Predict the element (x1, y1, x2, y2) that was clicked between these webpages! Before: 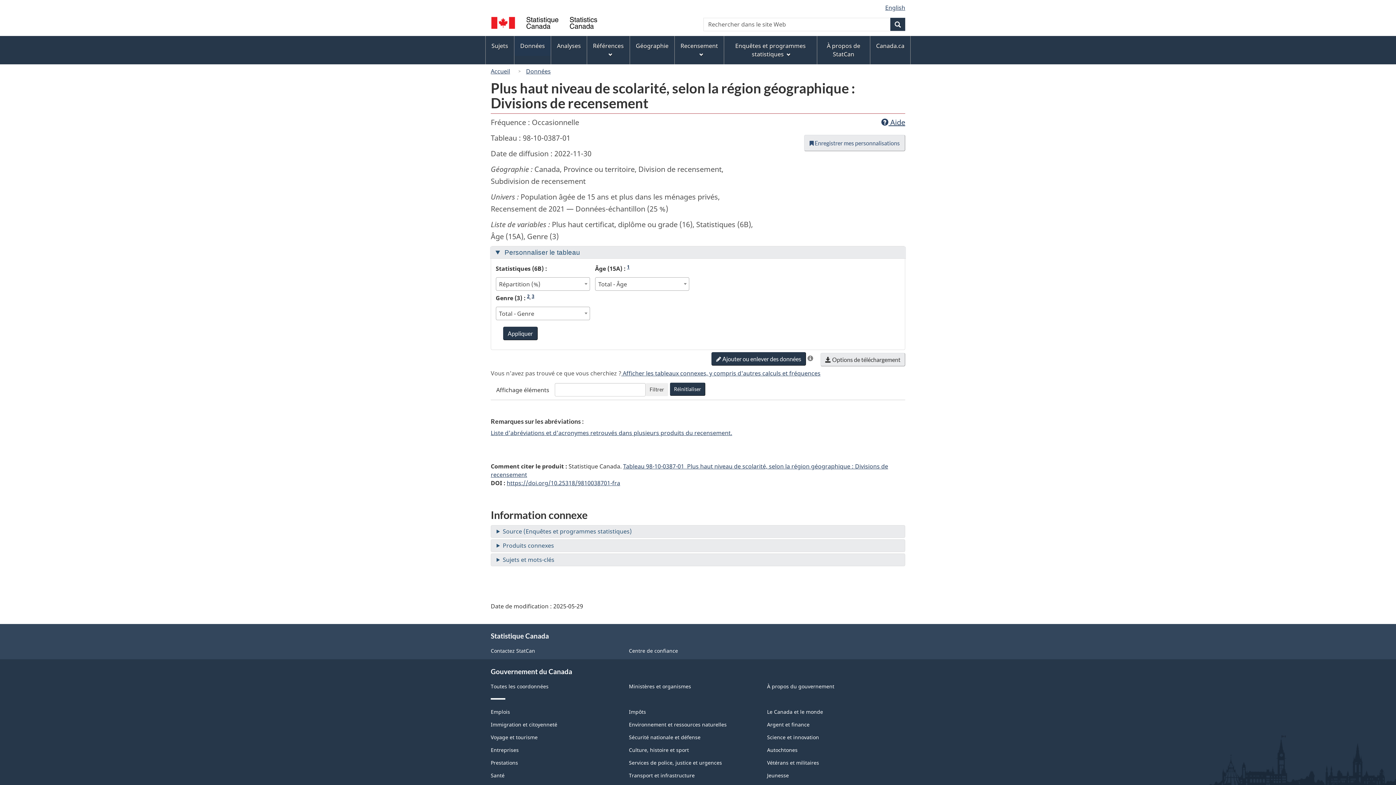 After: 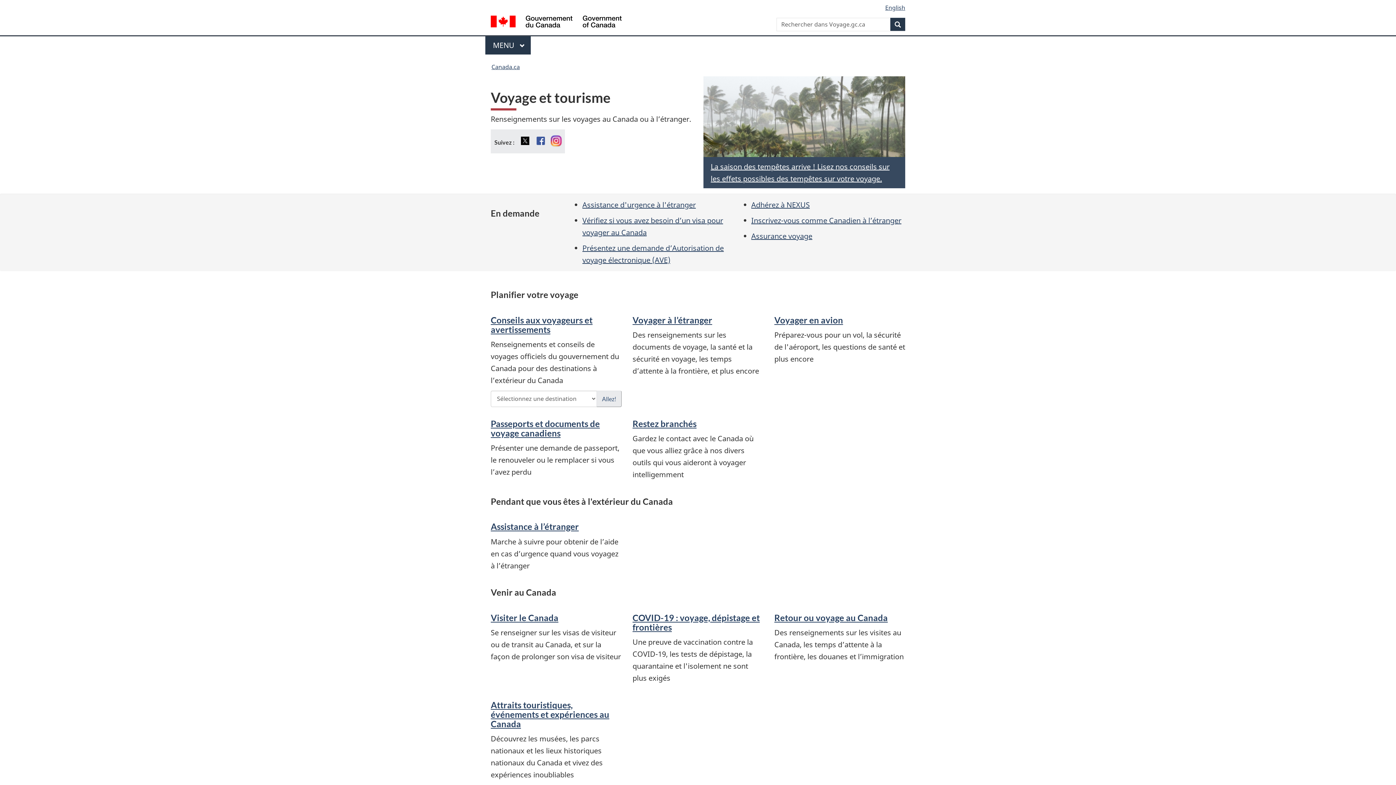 Action: label: Voyage et tourisme bbox: (490, 734, 537, 741)